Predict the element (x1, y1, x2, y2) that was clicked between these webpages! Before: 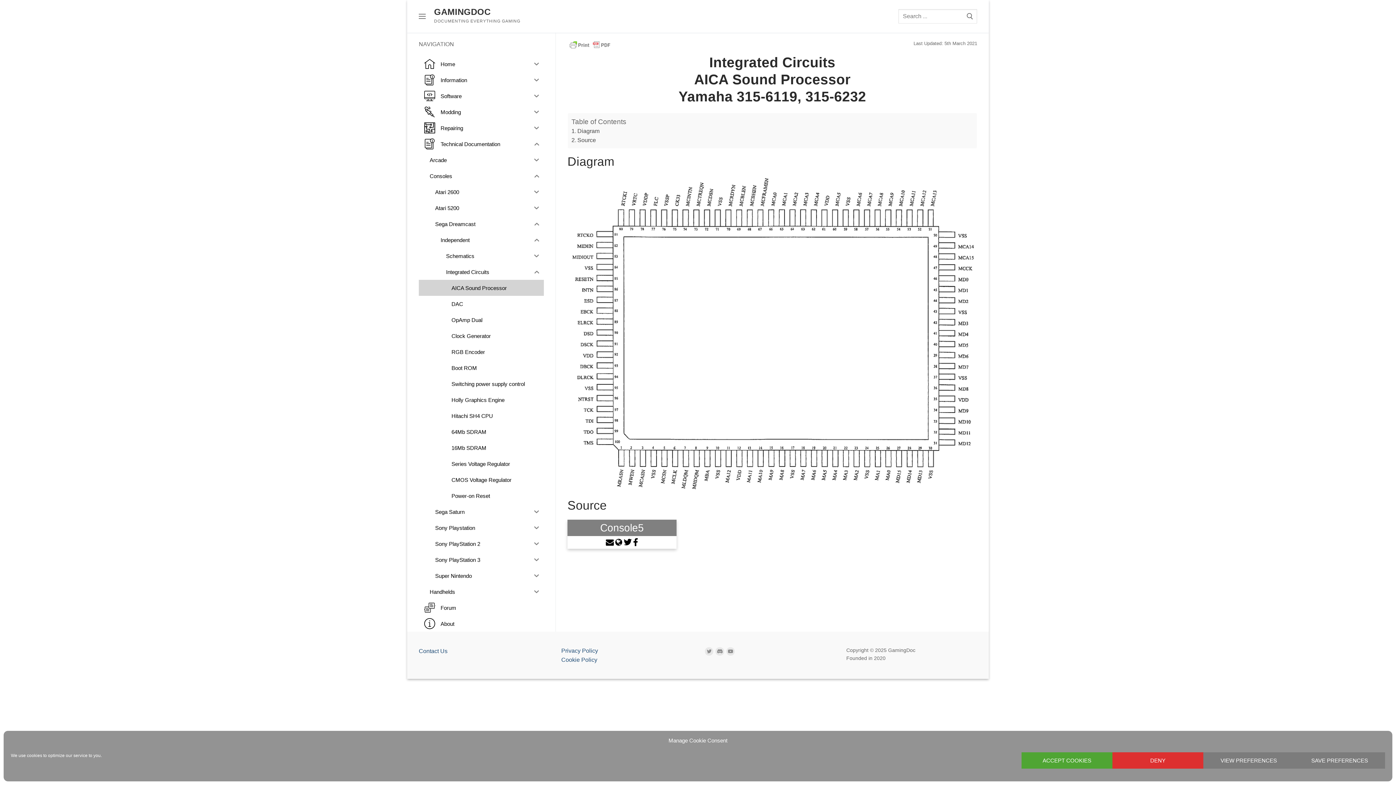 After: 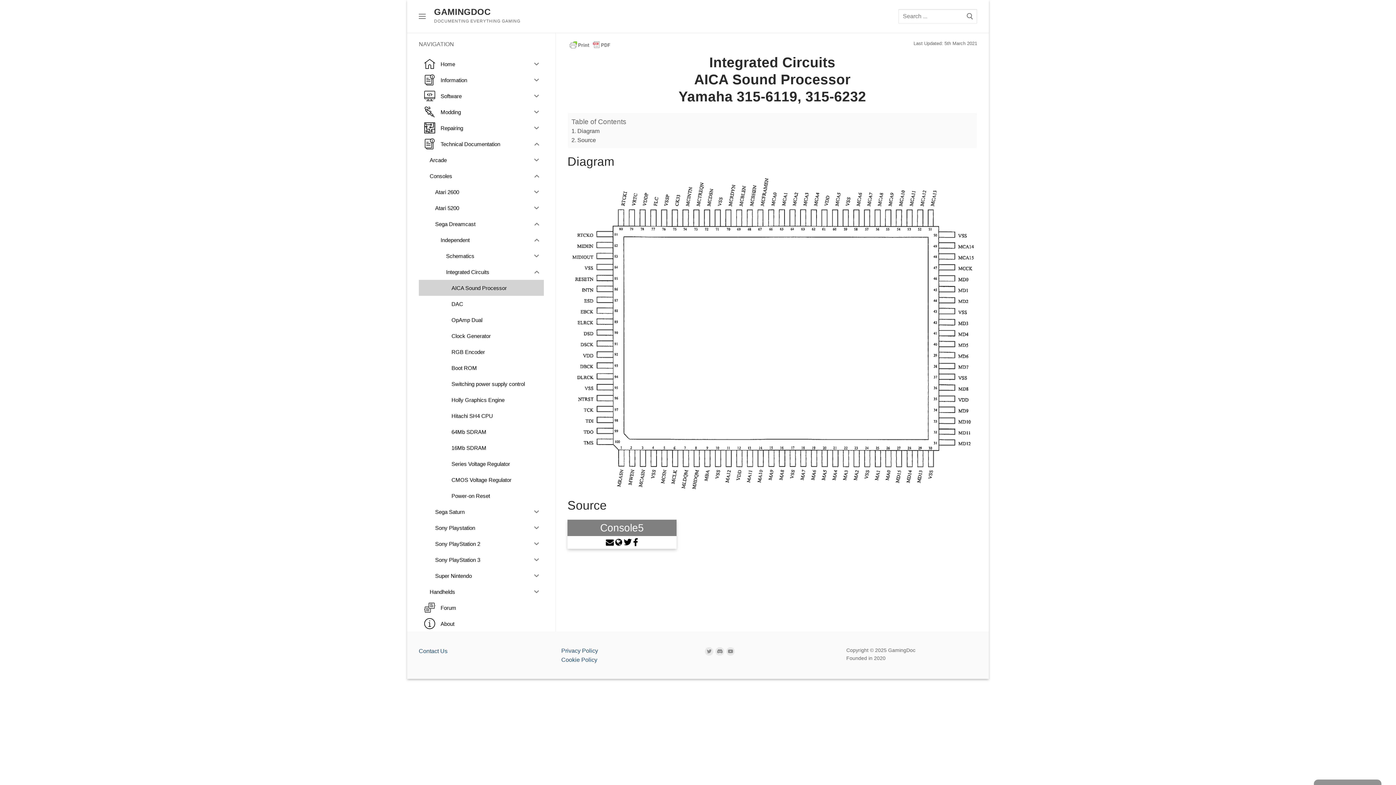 Action: bbox: (1294, 752, 1385, 769) label: SAVE PREFERENCES